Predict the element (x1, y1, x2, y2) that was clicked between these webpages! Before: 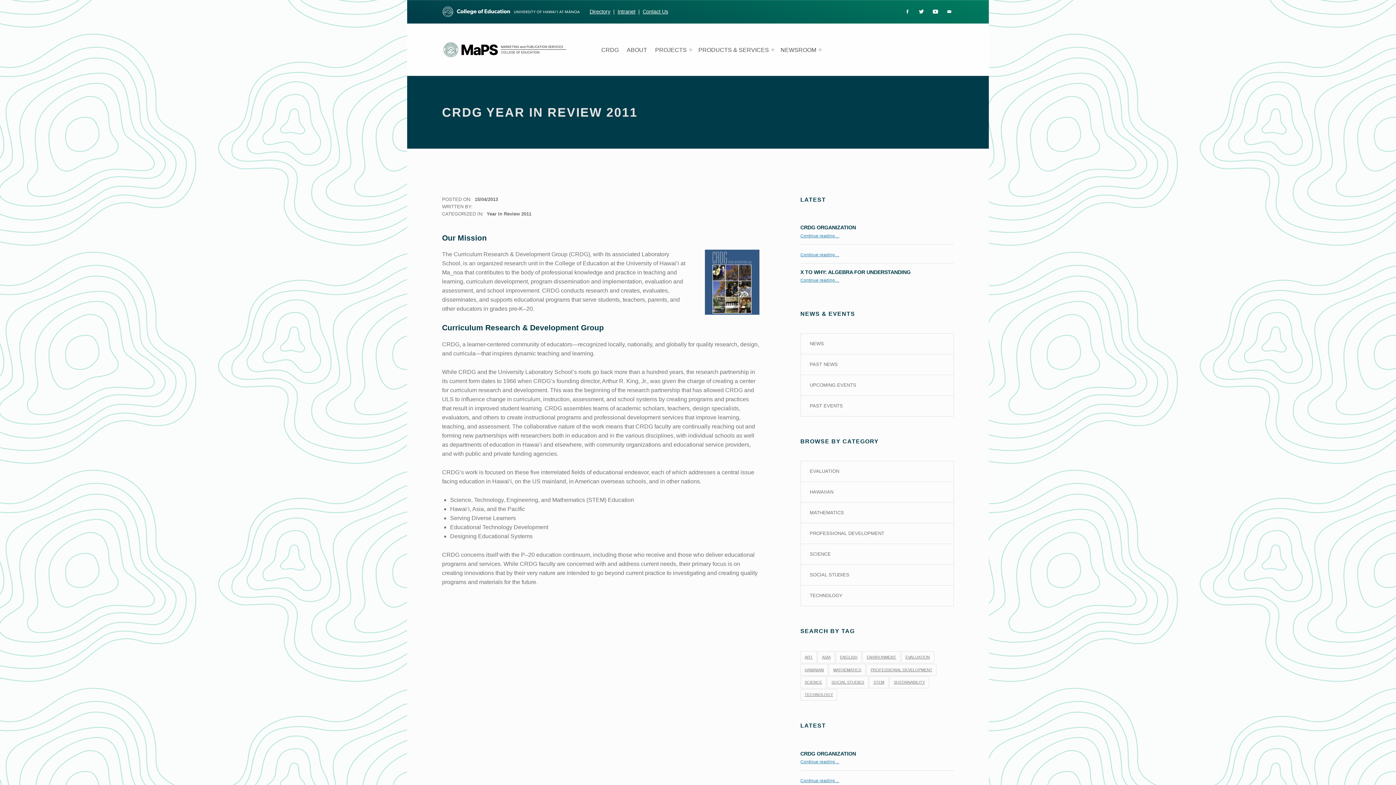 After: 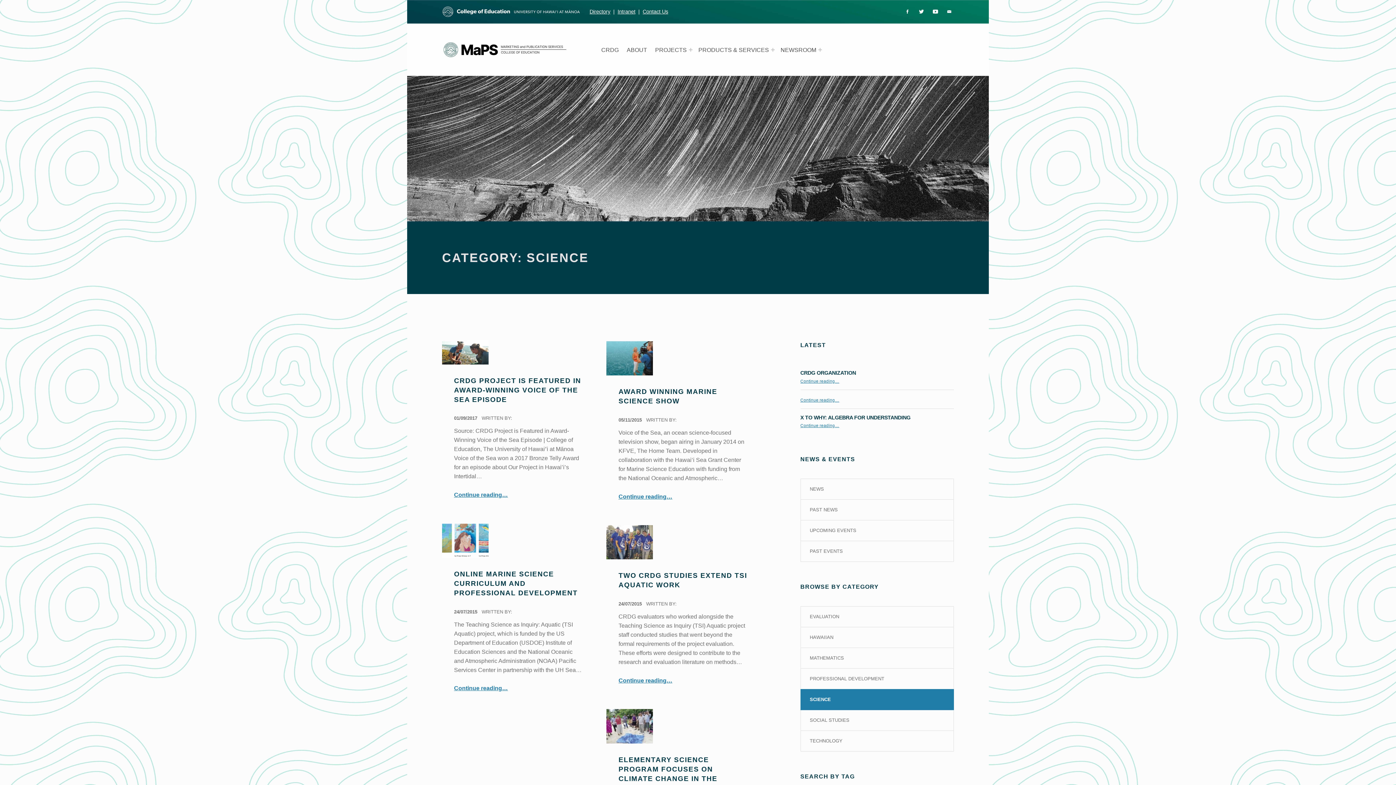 Action: bbox: (800, 544, 954, 565) label: SCIENCE